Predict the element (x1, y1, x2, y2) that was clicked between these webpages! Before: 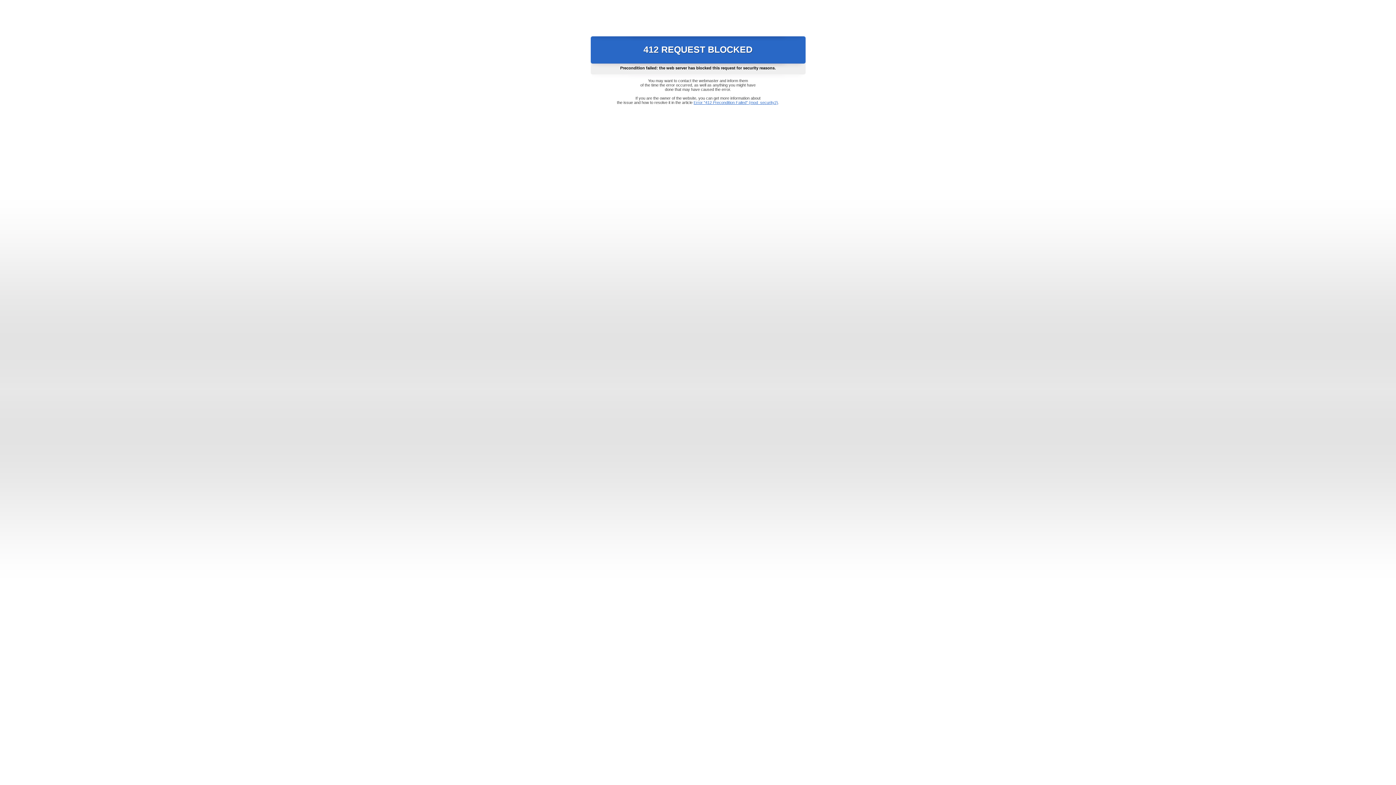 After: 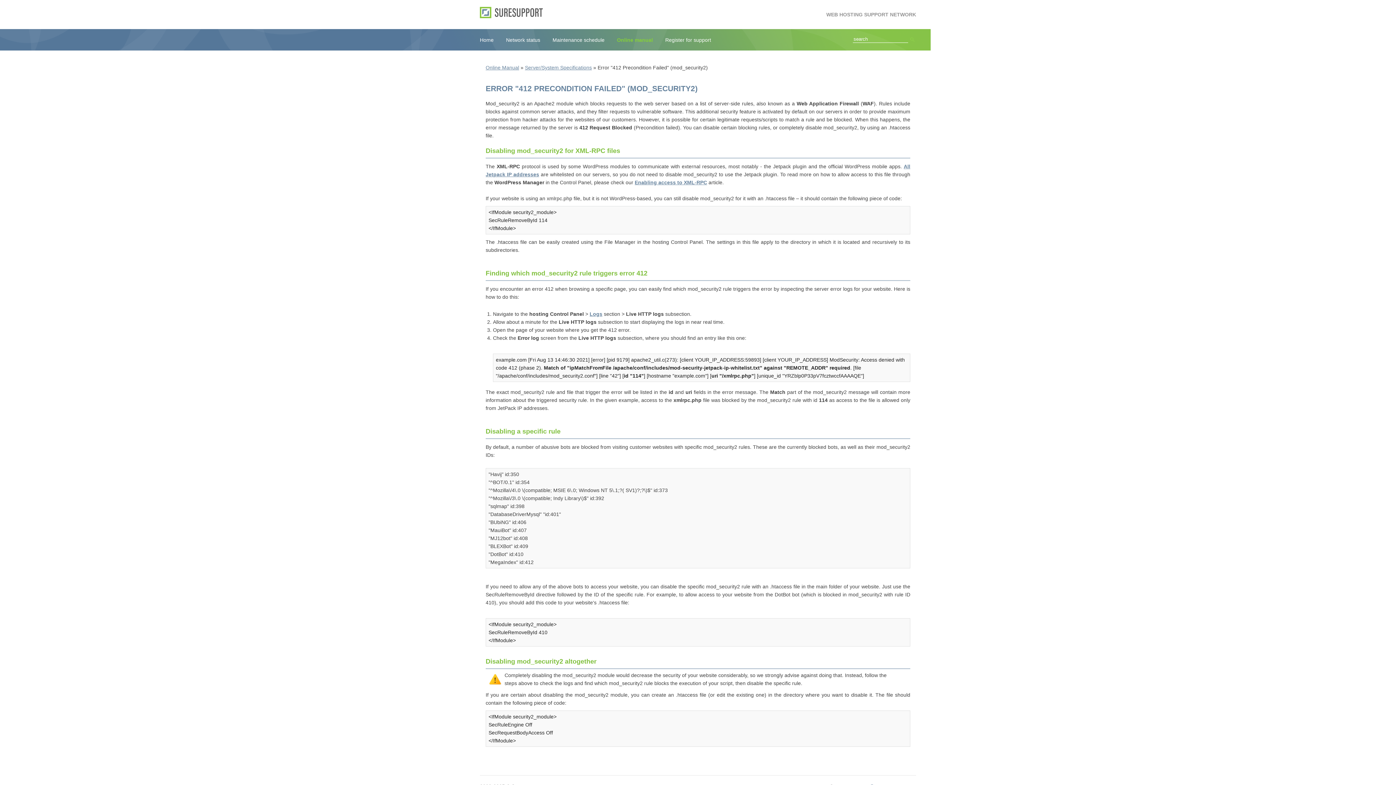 Action: bbox: (693, 100, 778, 104) label: Error "412 Precondition Failed" (mod_security2)